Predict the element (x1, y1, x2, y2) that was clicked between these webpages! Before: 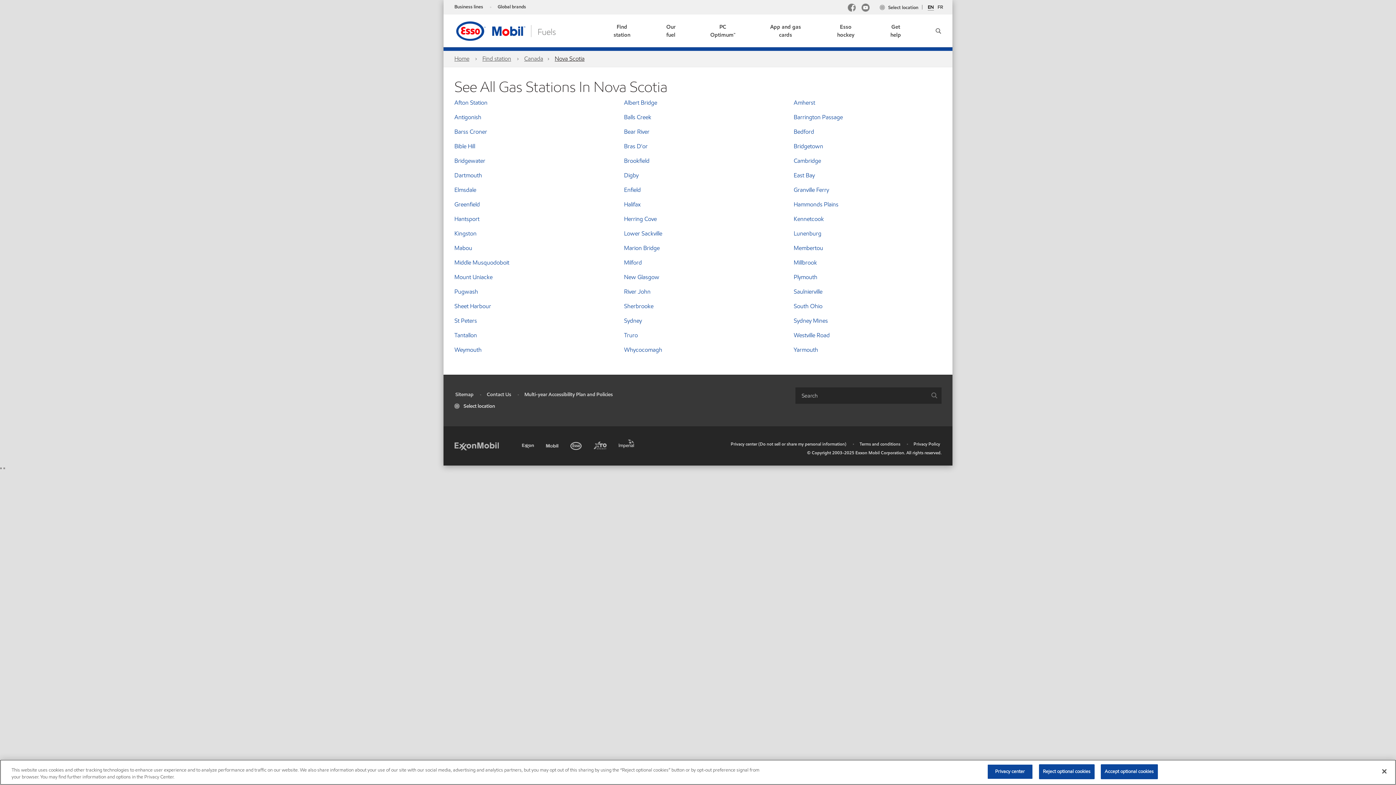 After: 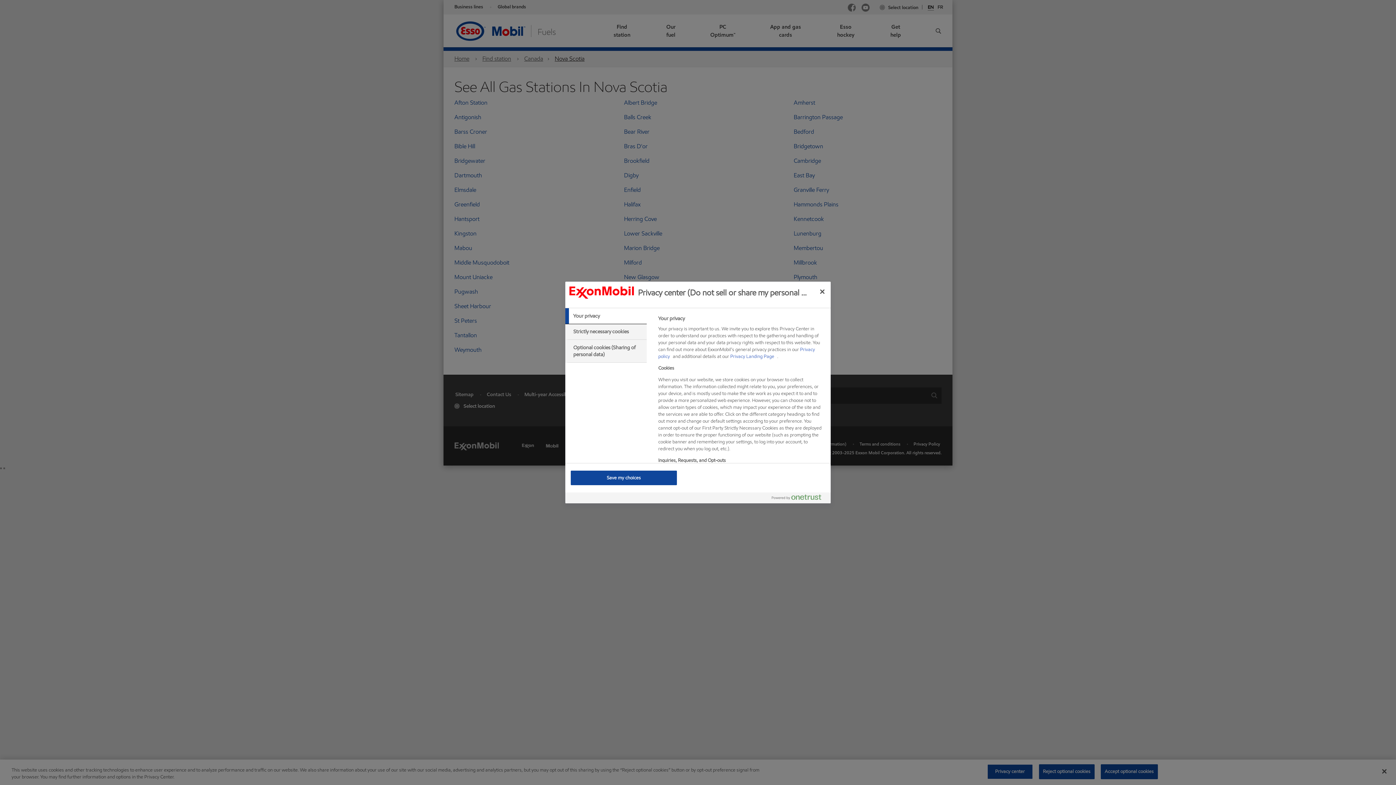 Action: bbox: (730, 440, 846, 447) label: Privacy center (Do not sell or share my personal information)